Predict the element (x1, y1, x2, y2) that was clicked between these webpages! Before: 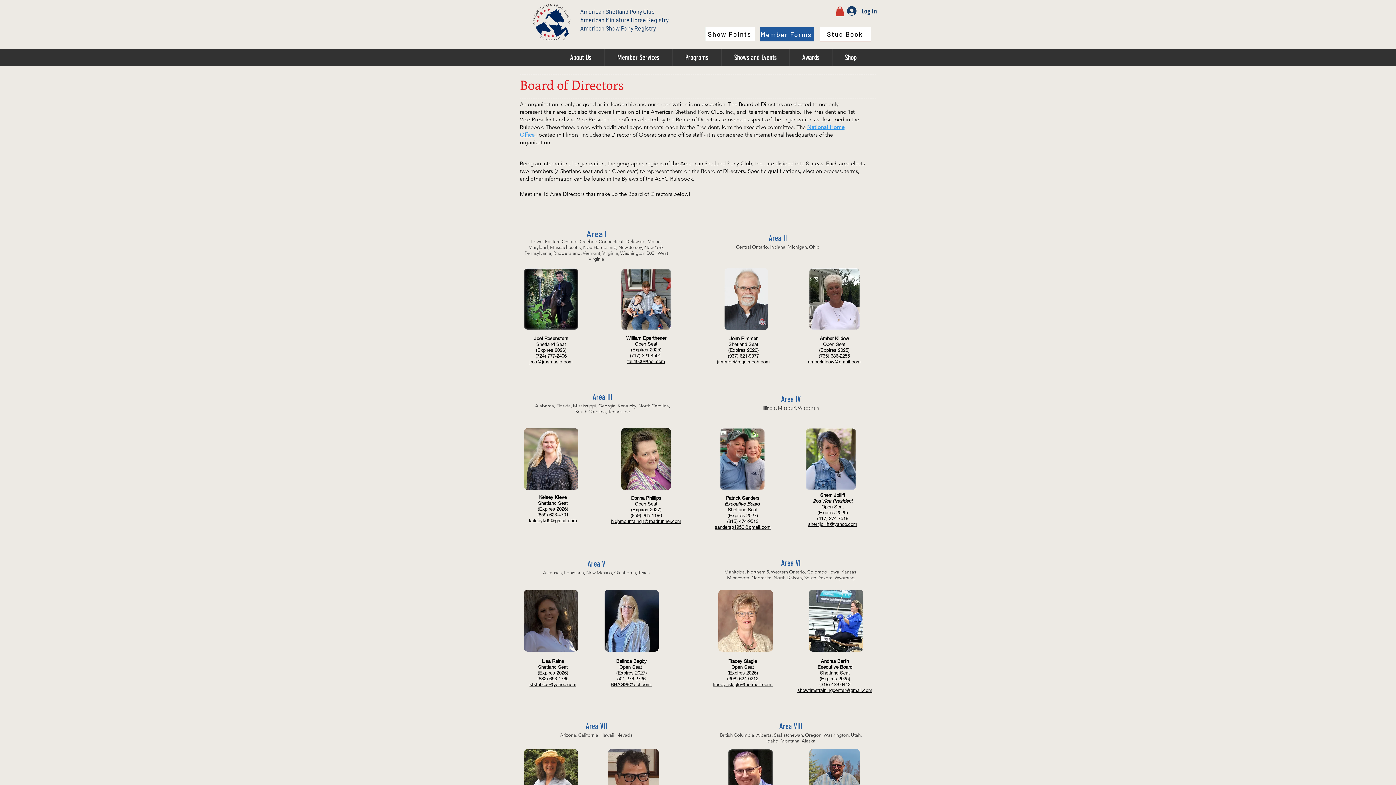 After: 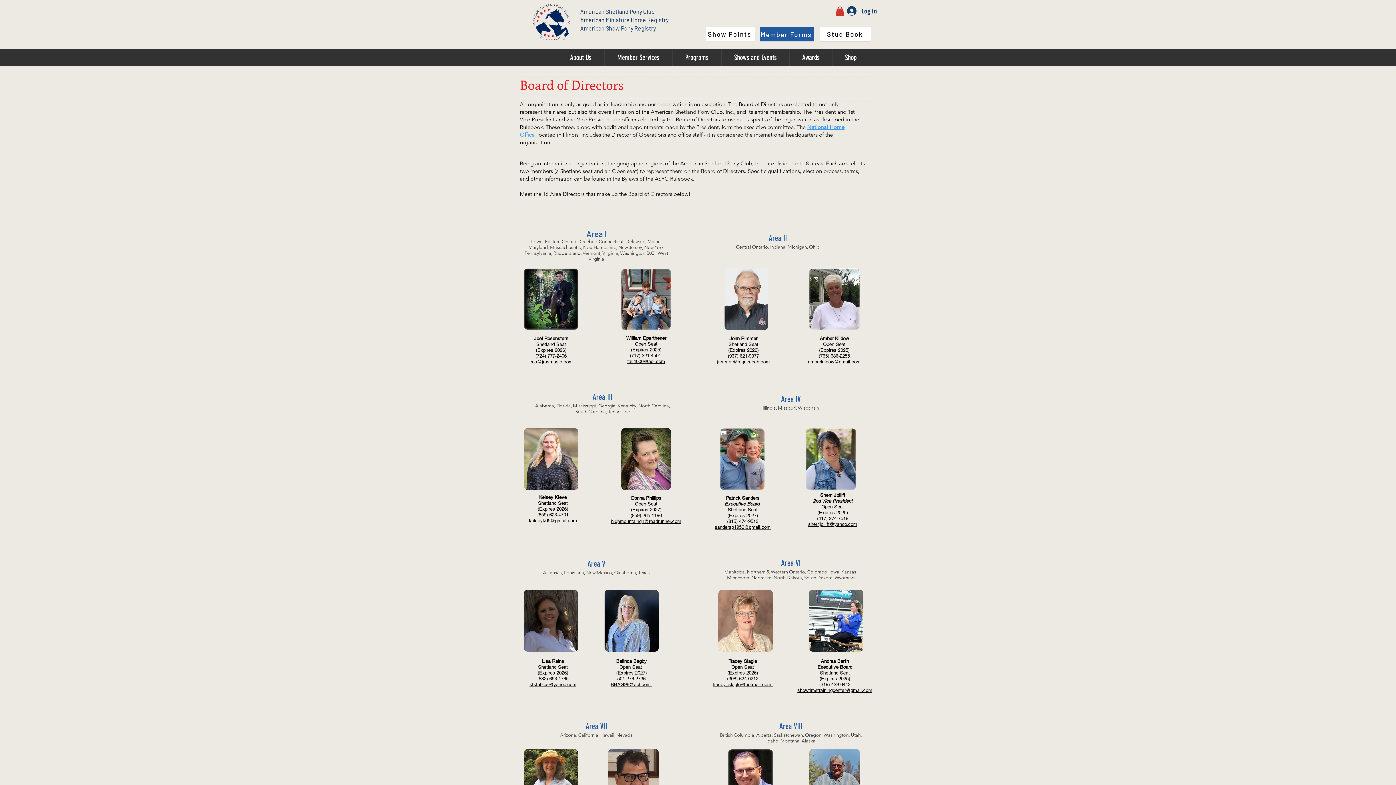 Action: label: jros@jrosmusic.com bbox: (529, 359, 572, 364)